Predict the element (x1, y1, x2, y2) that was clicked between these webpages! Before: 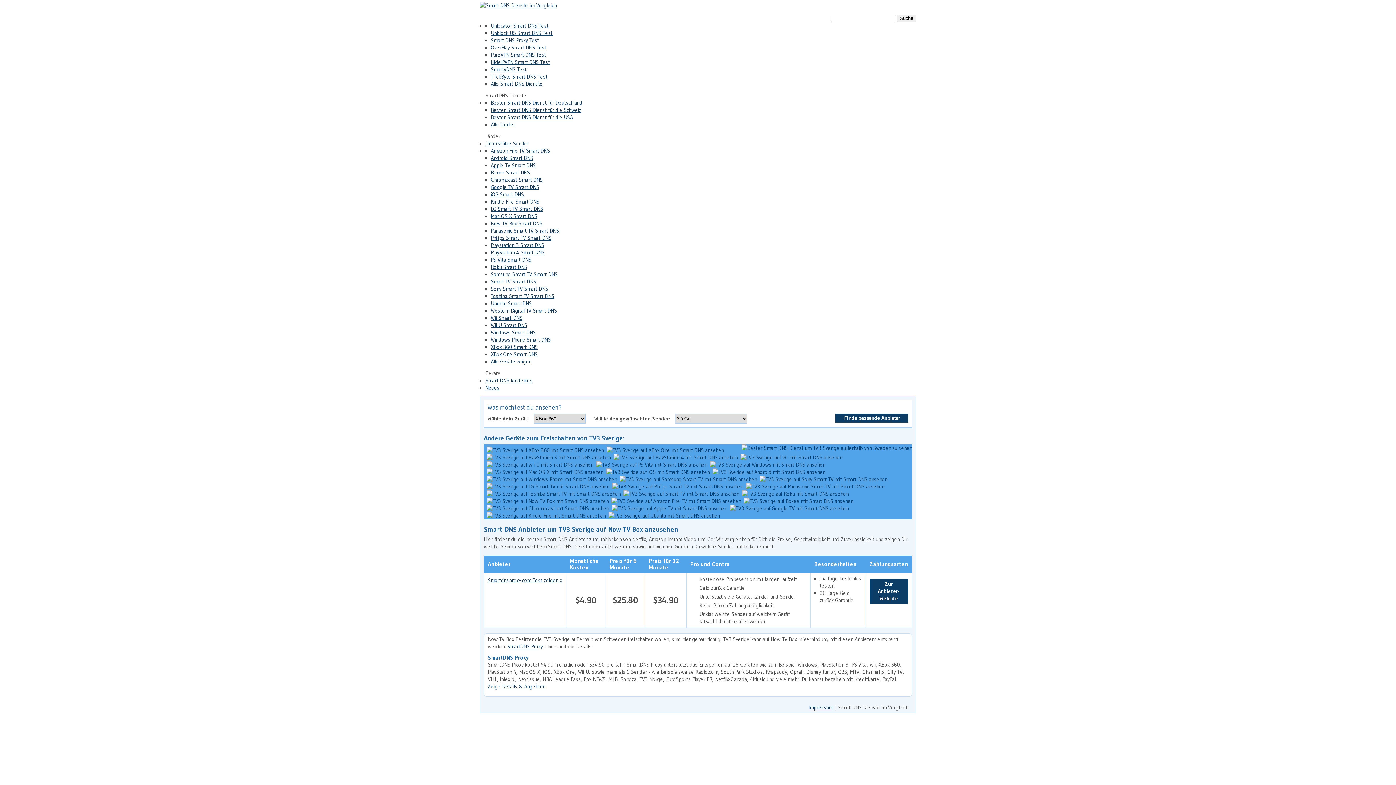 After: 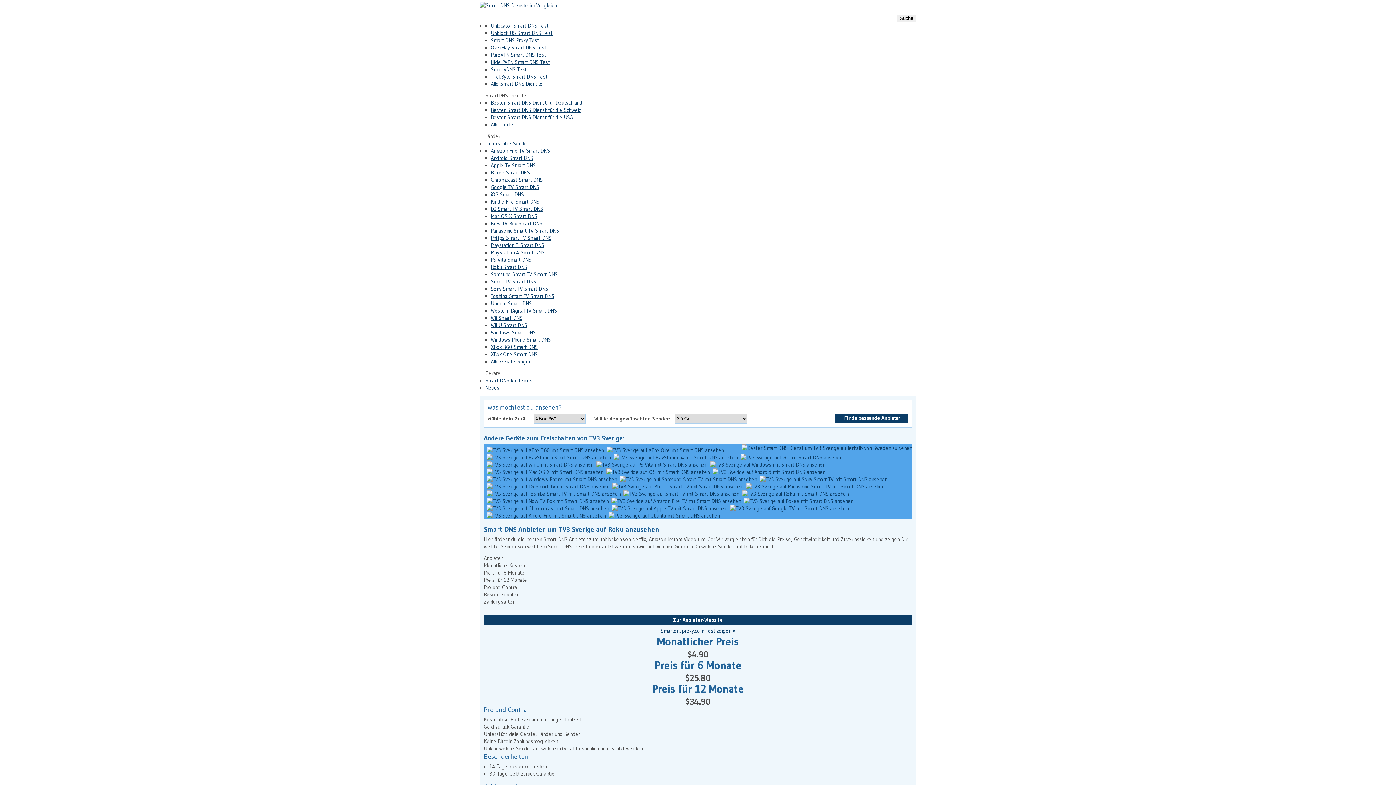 Action: label:   bbox: (741, 490, 849, 498)